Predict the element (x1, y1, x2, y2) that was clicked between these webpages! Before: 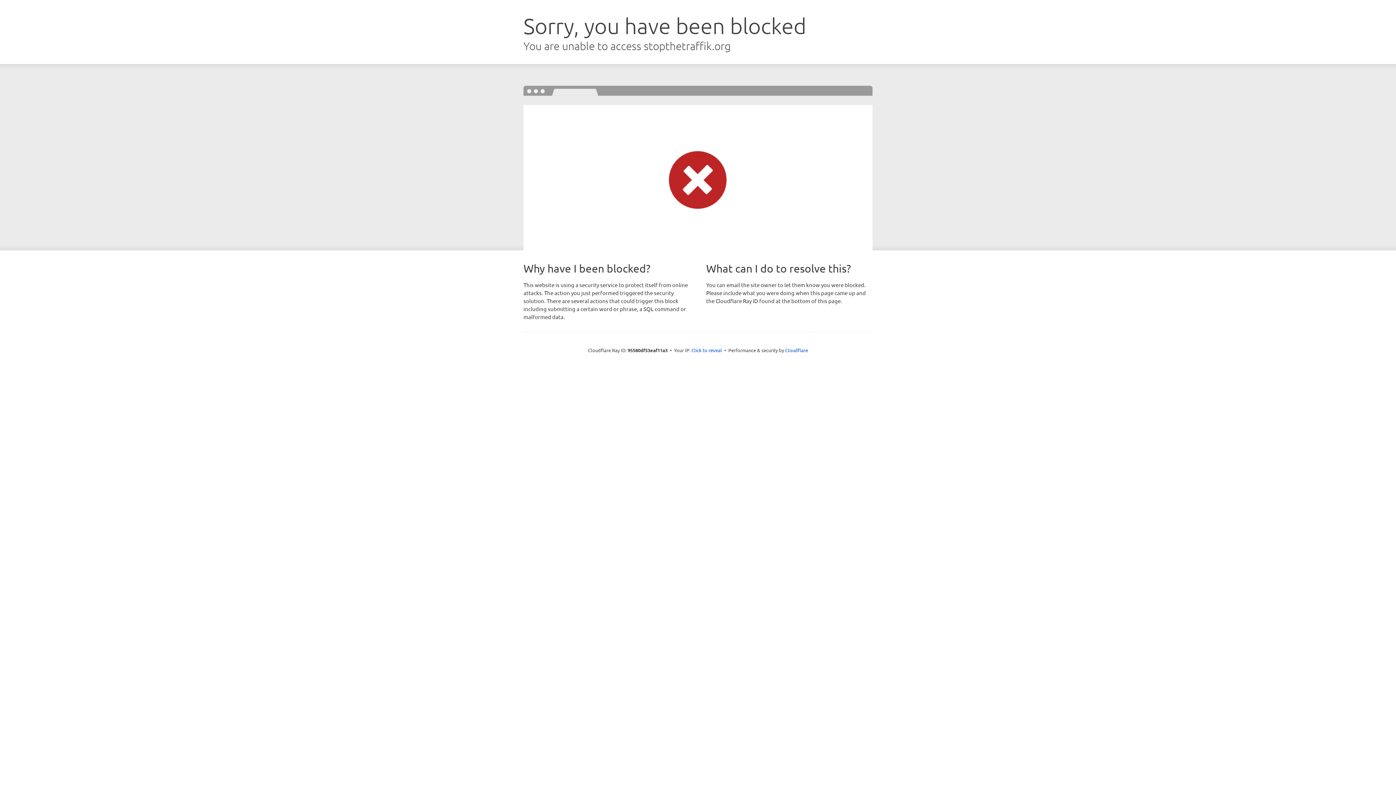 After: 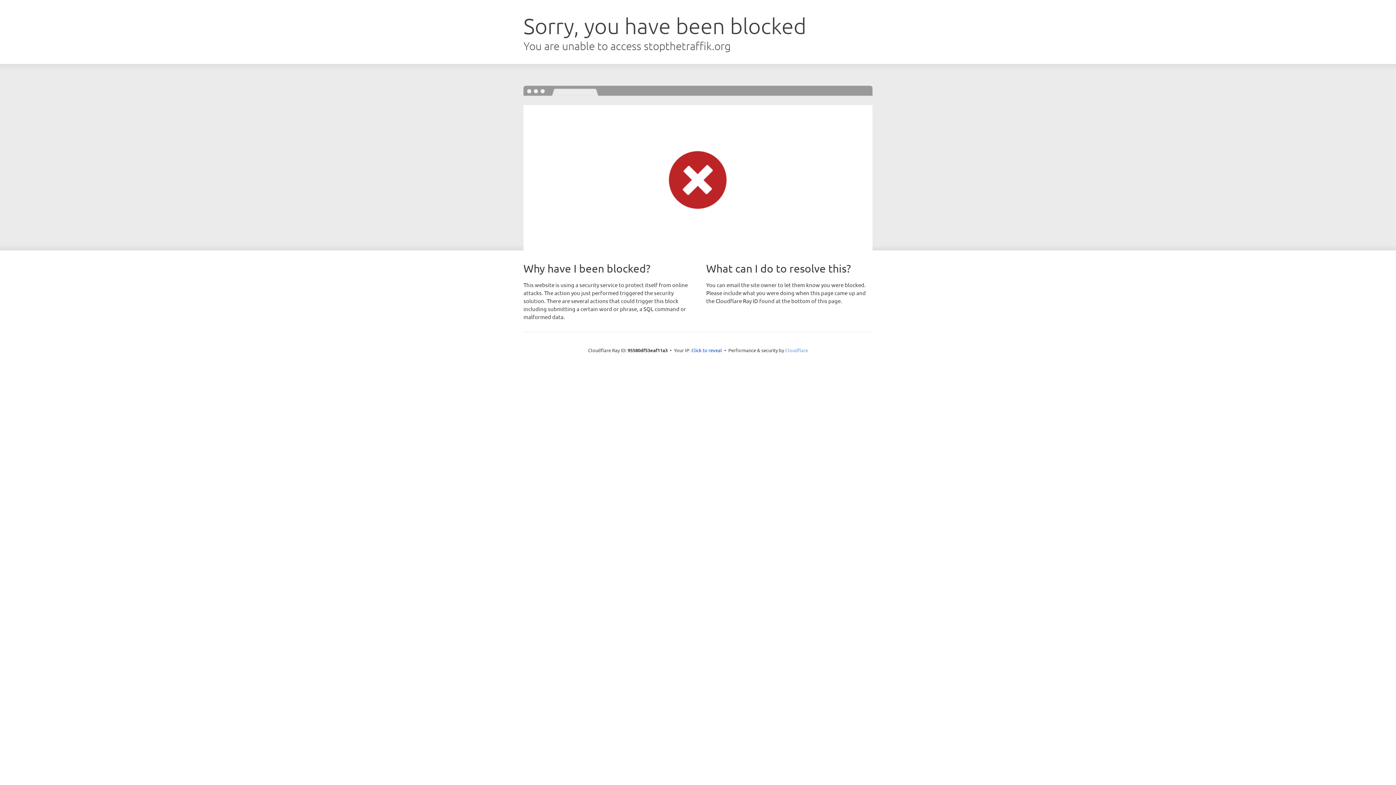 Action: label: Cloudflare bbox: (785, 347, 808, 353)